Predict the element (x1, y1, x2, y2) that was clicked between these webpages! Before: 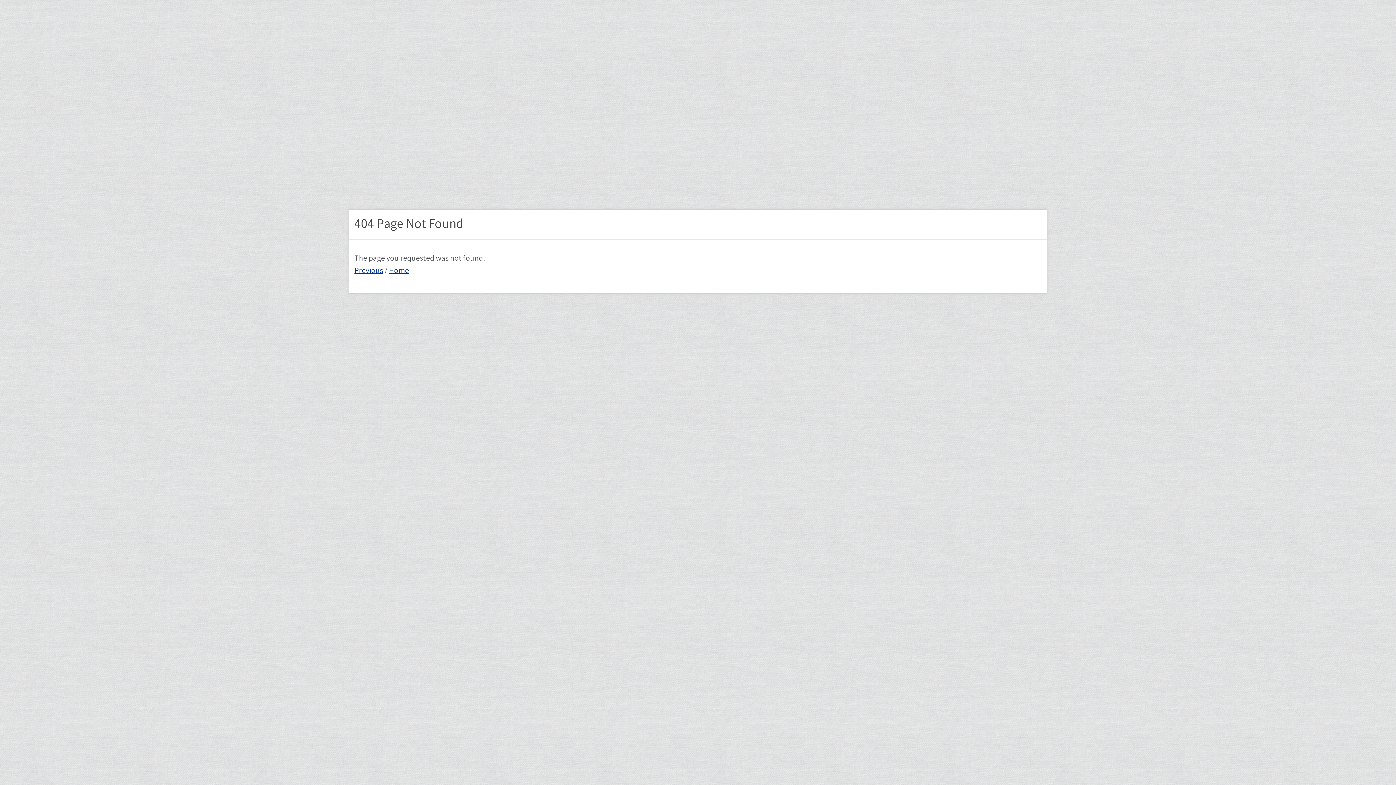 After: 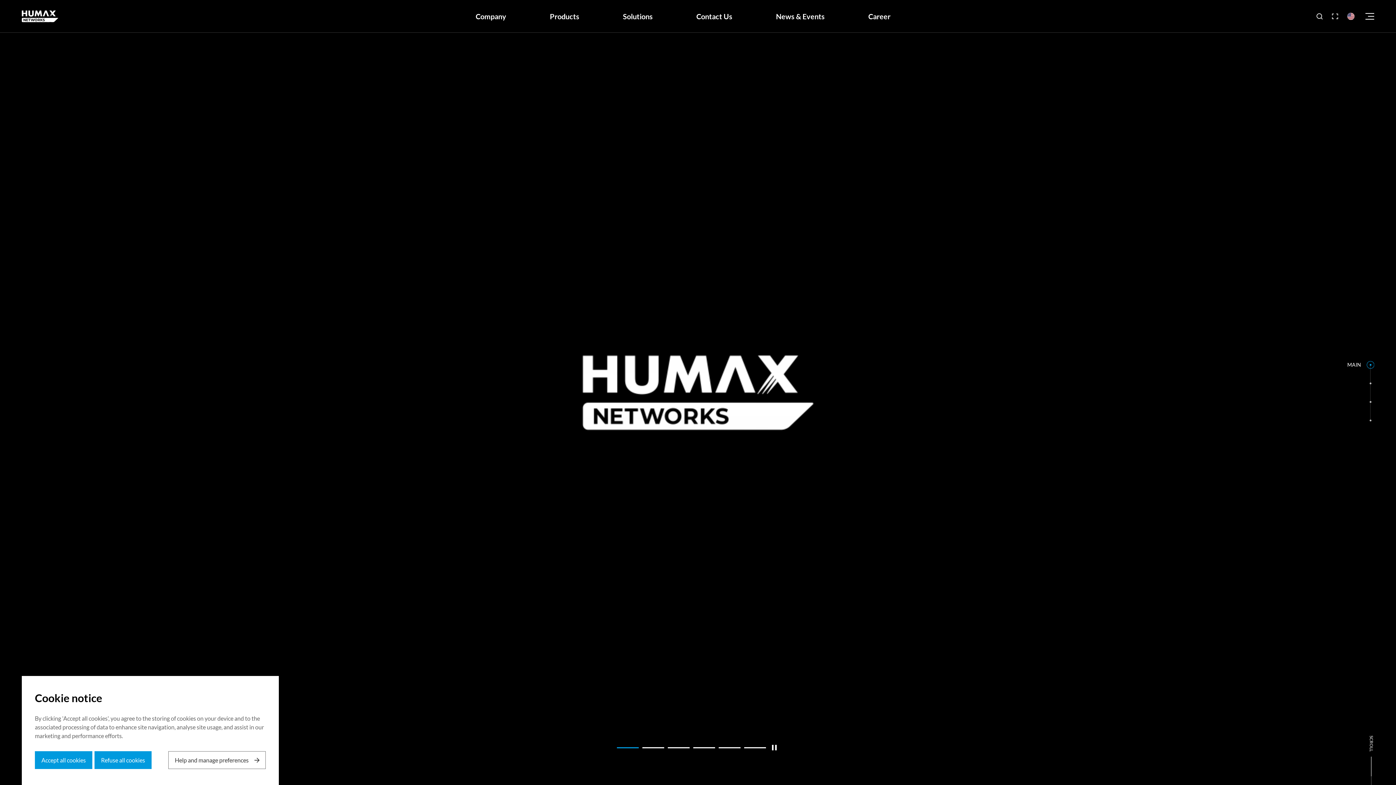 Action: bbox: (389, 267, 409, 275) label: Home